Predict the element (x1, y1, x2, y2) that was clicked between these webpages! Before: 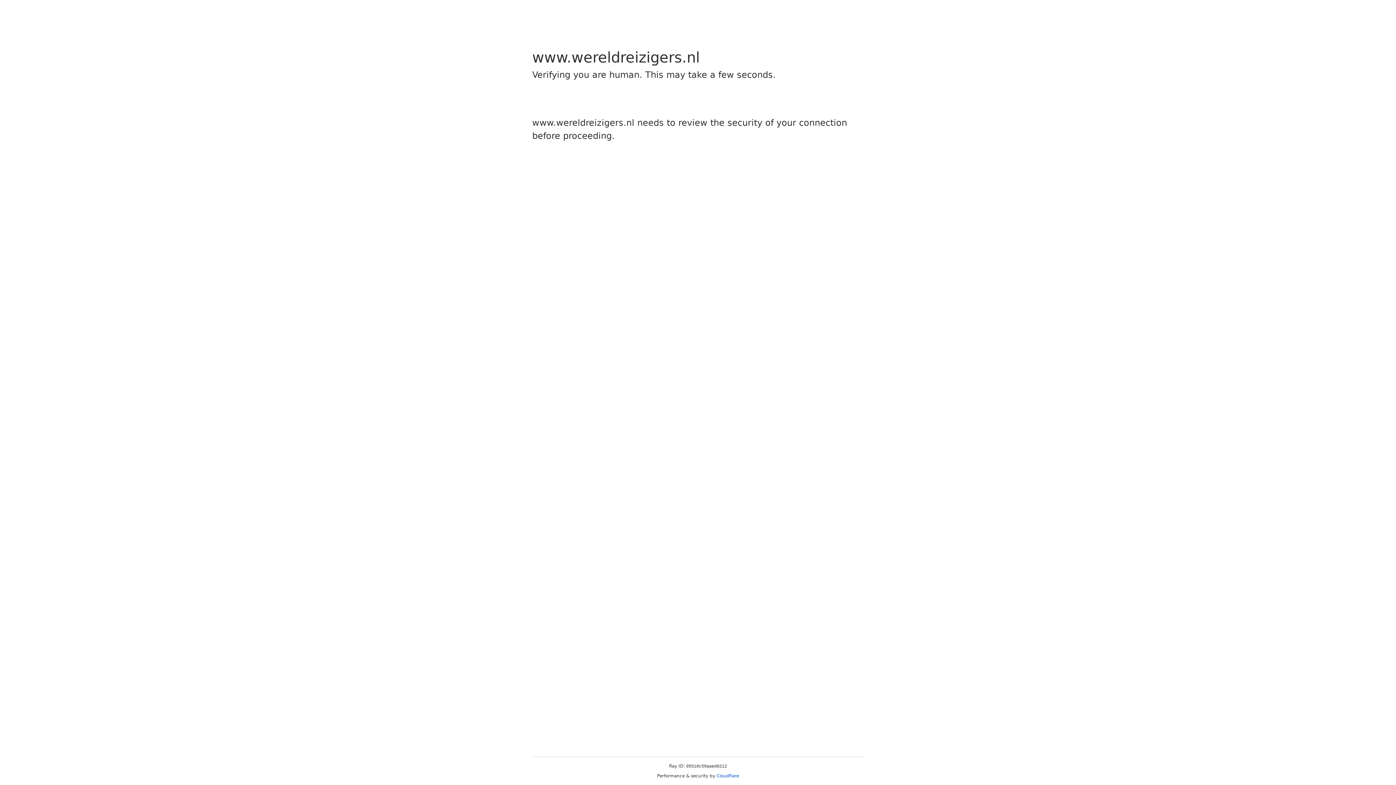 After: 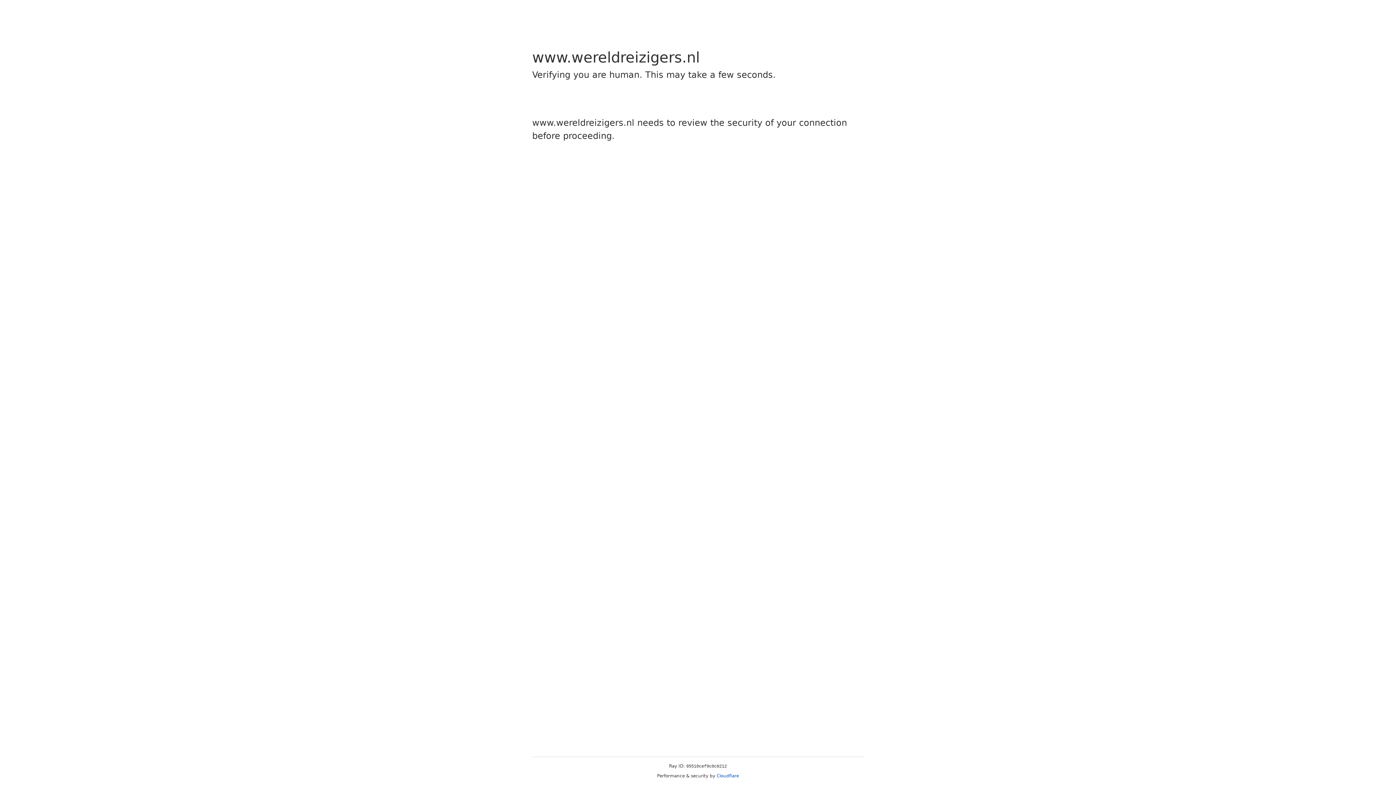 Action: bbox: (716, 773, 739, 778) label: Cloudflare